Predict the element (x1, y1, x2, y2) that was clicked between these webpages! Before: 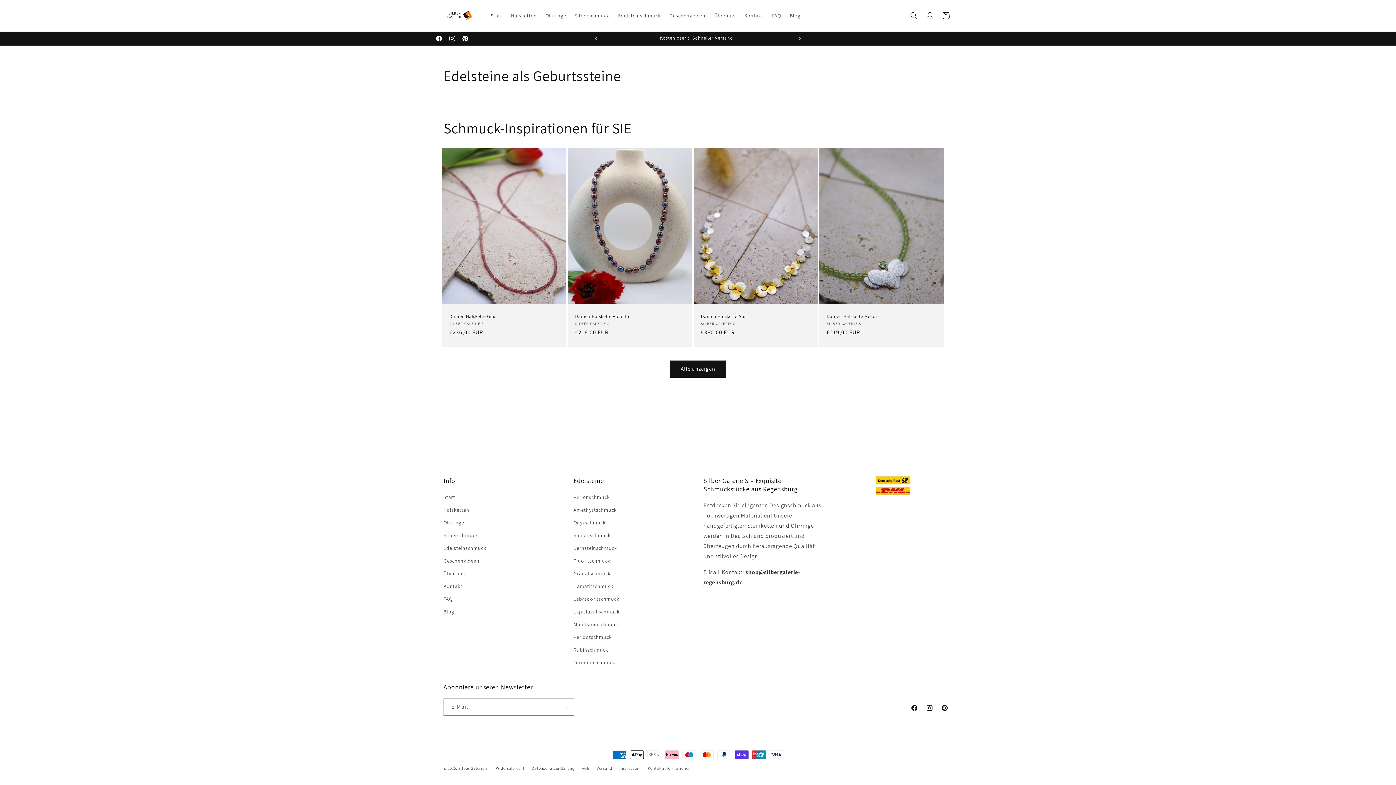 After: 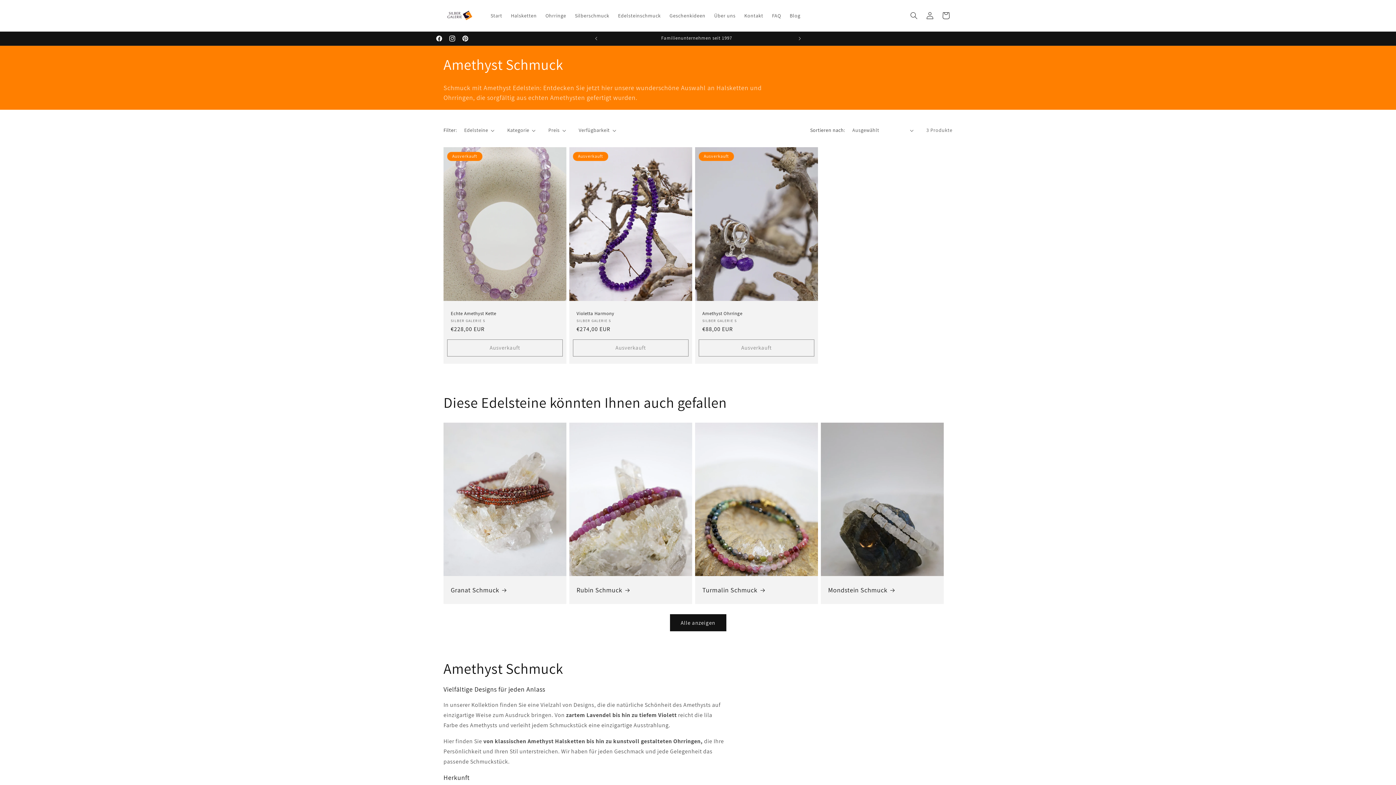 Action: bbox: (573, 504, 616, 516) label: Amethystschmuck